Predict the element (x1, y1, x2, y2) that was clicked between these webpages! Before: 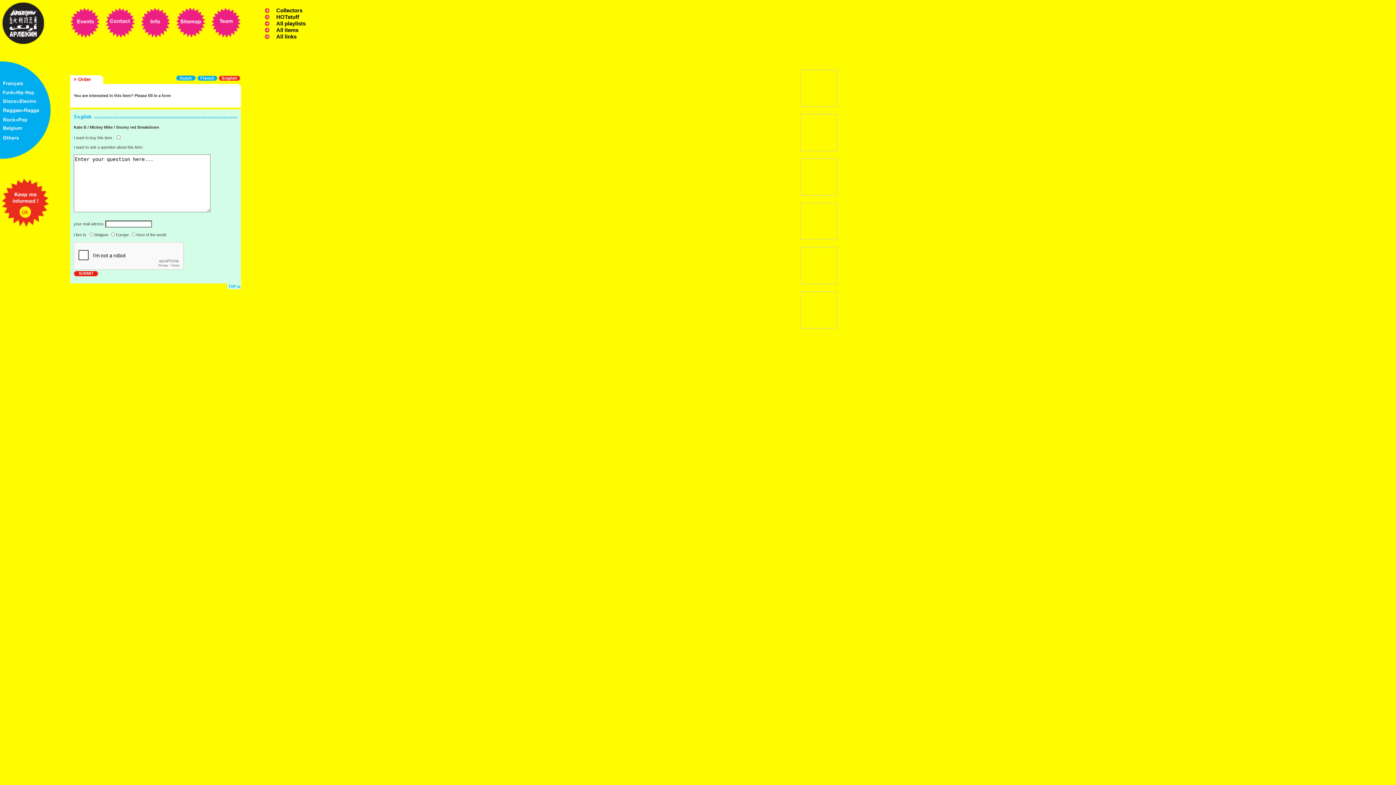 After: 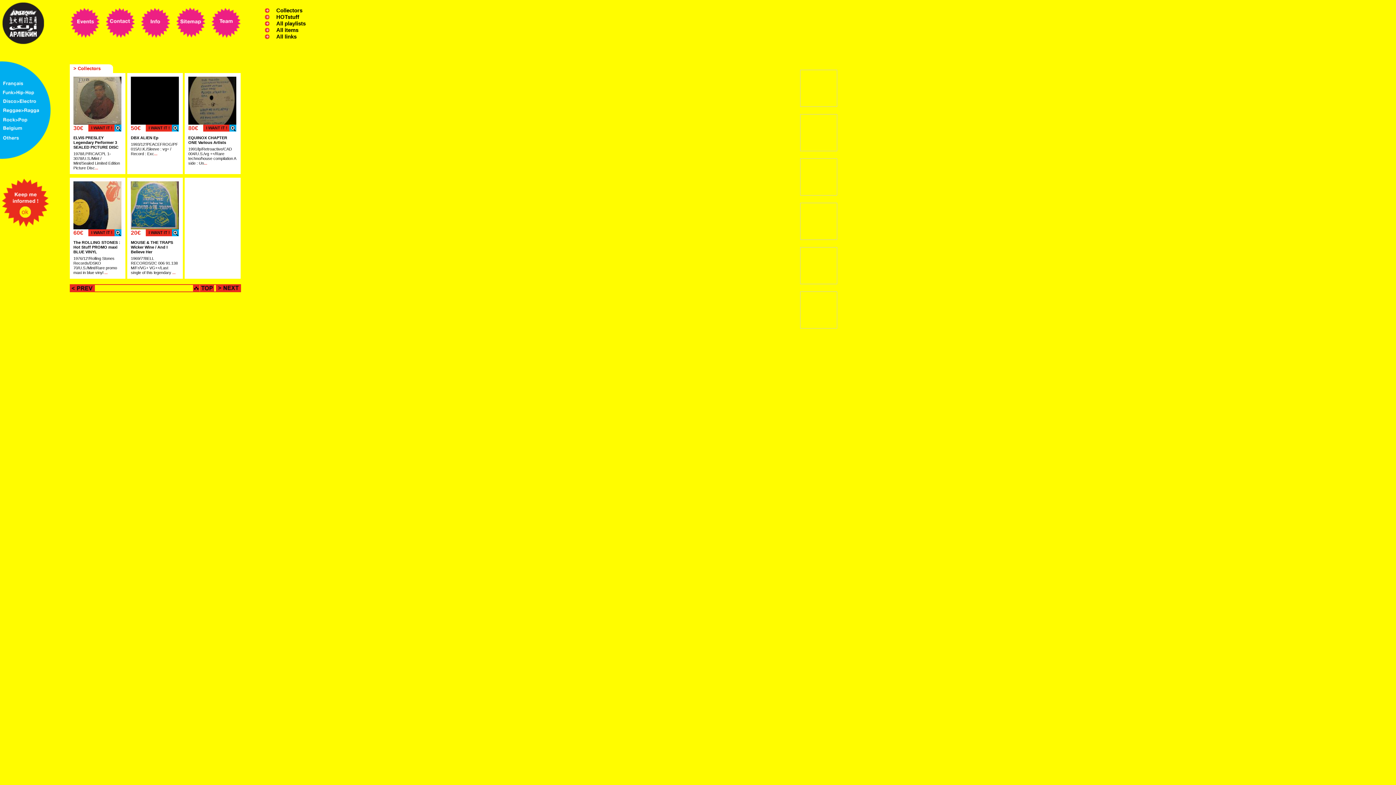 Action: label: Collectors bbox: (276, 7, 302, 13)